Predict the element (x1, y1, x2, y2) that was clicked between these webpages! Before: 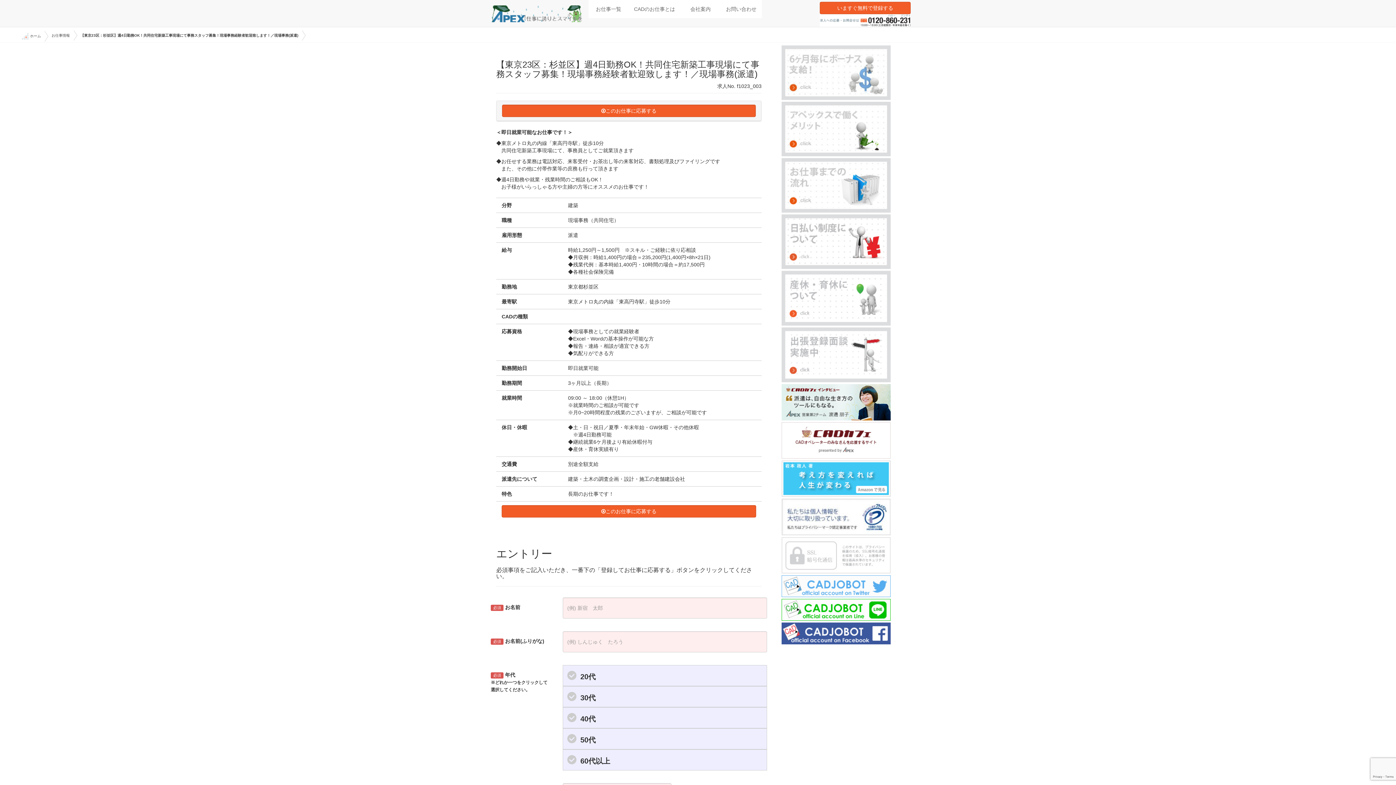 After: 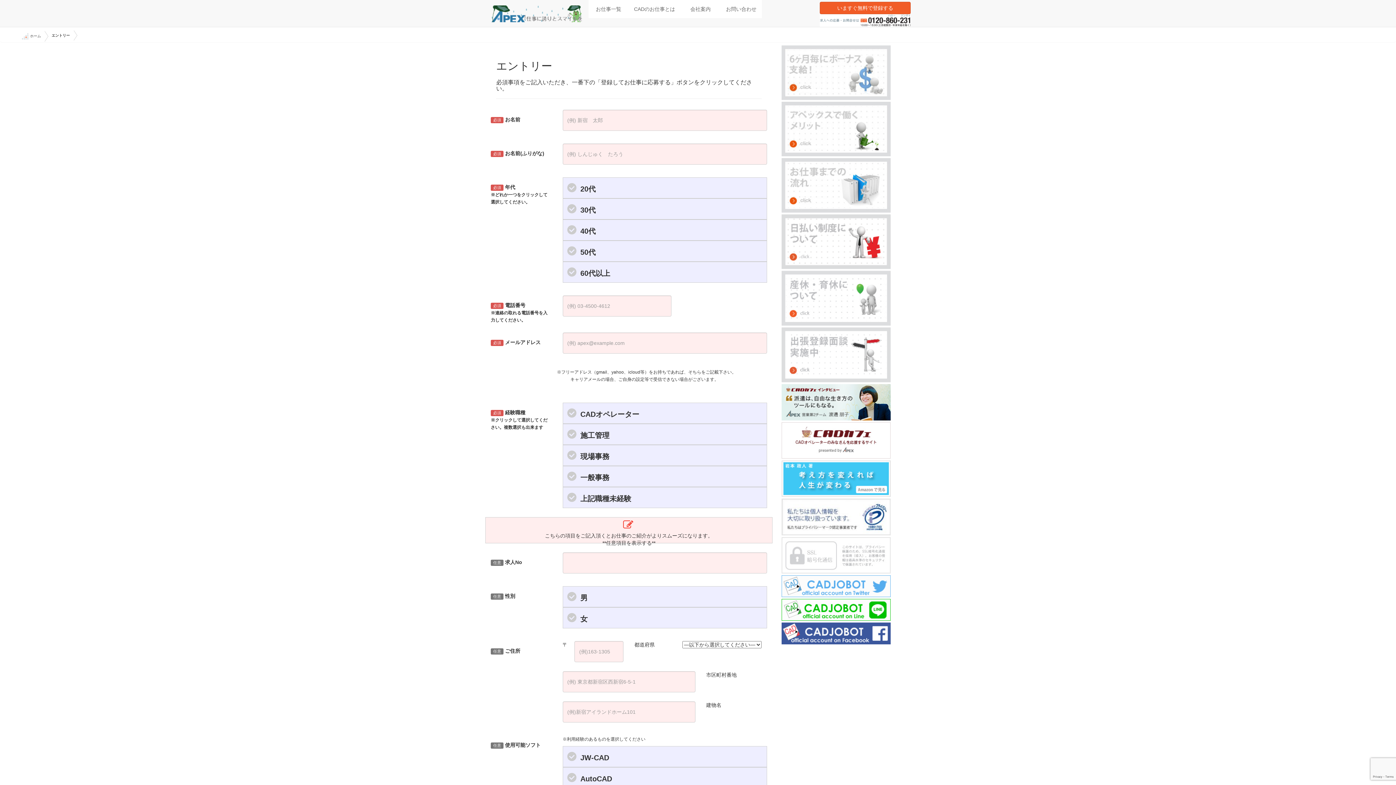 Action: bbox: (820, 1, 910, 14) label: いますぐ無料で登録する